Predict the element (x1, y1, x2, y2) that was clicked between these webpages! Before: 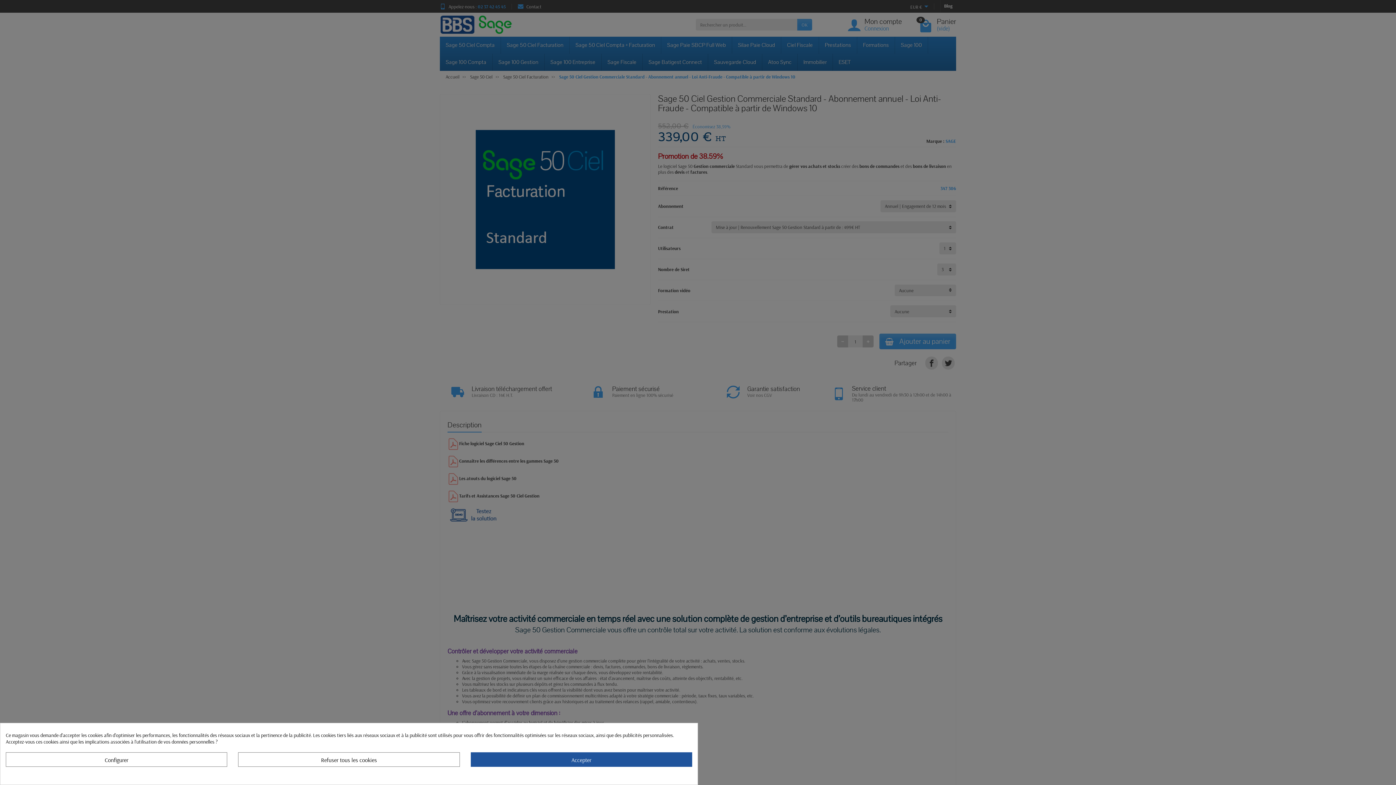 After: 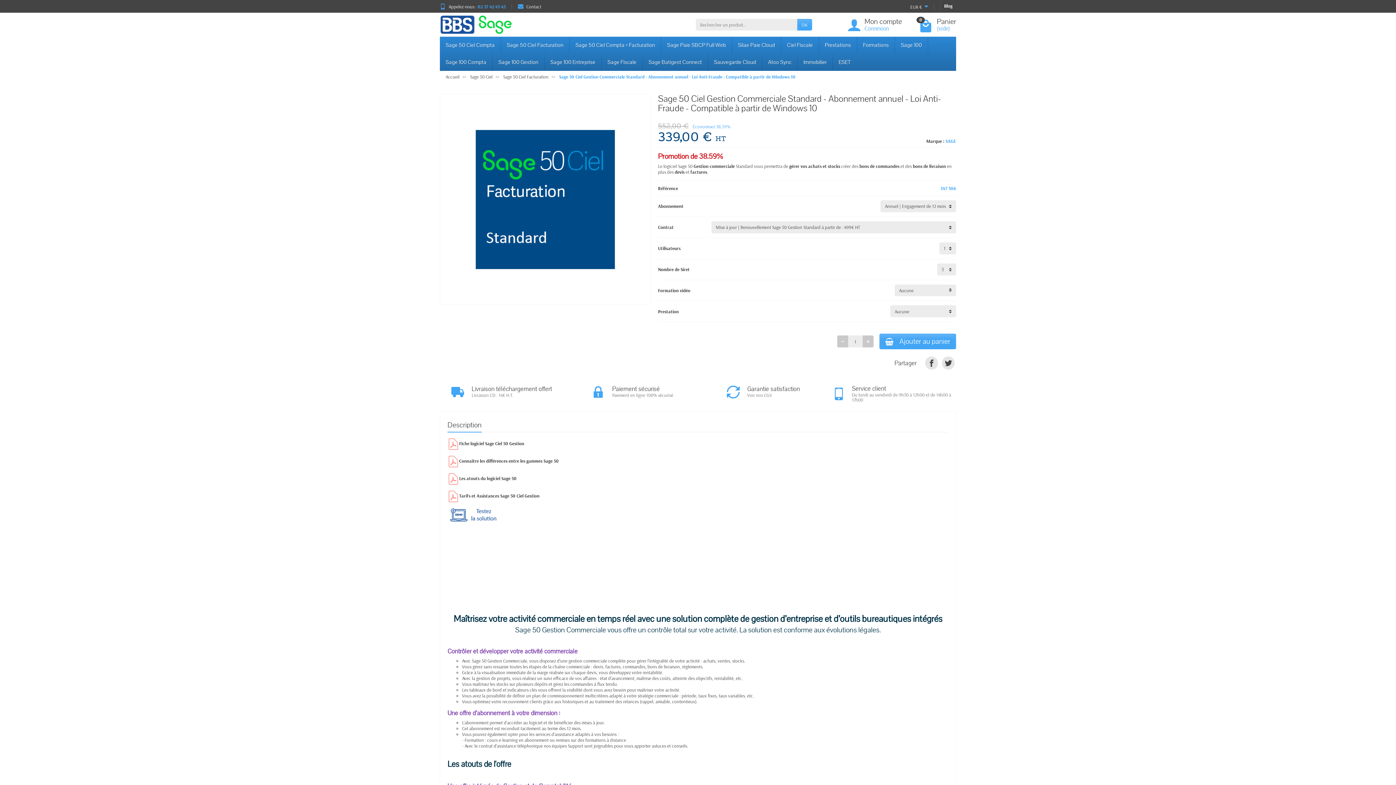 Action: label: Refuser tous les cookies bbox: (238, 752, 459, 767)